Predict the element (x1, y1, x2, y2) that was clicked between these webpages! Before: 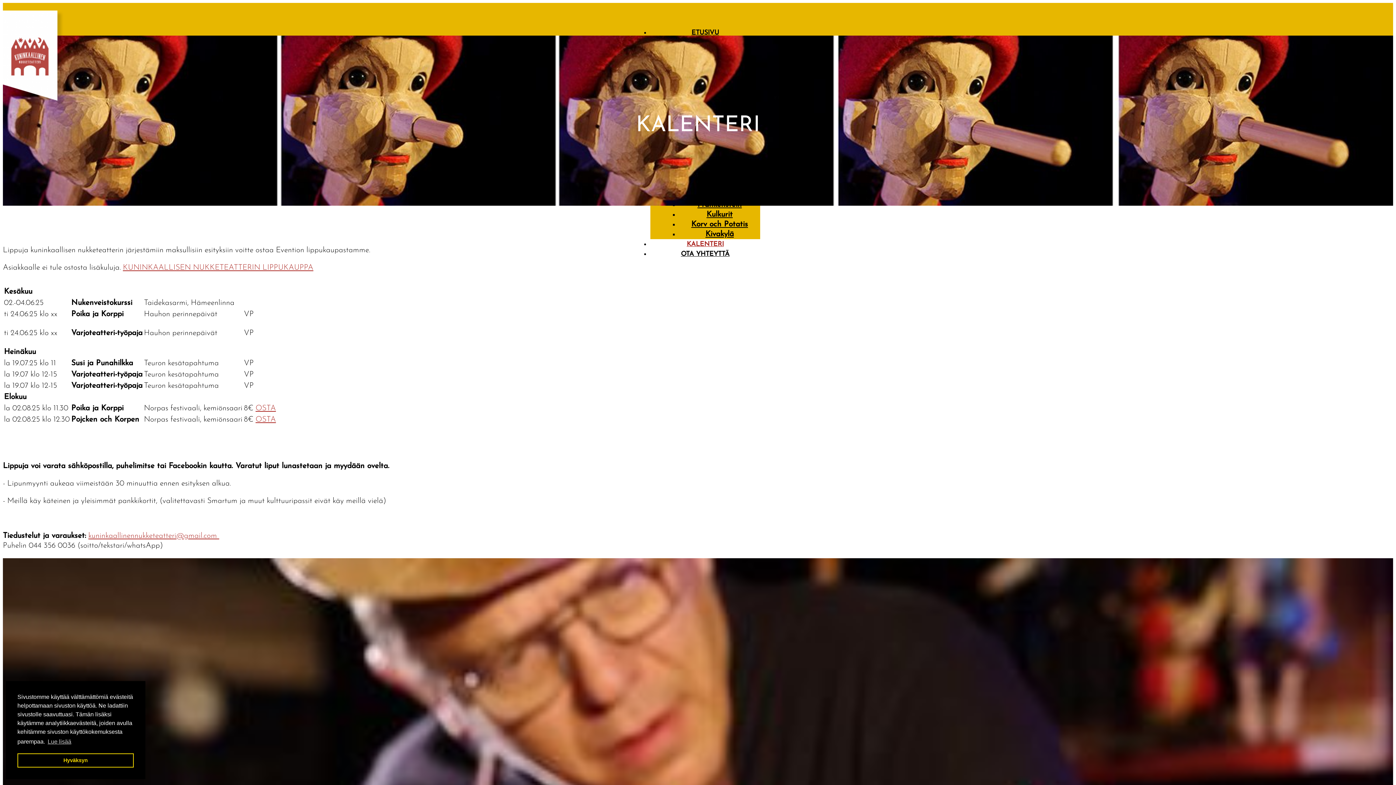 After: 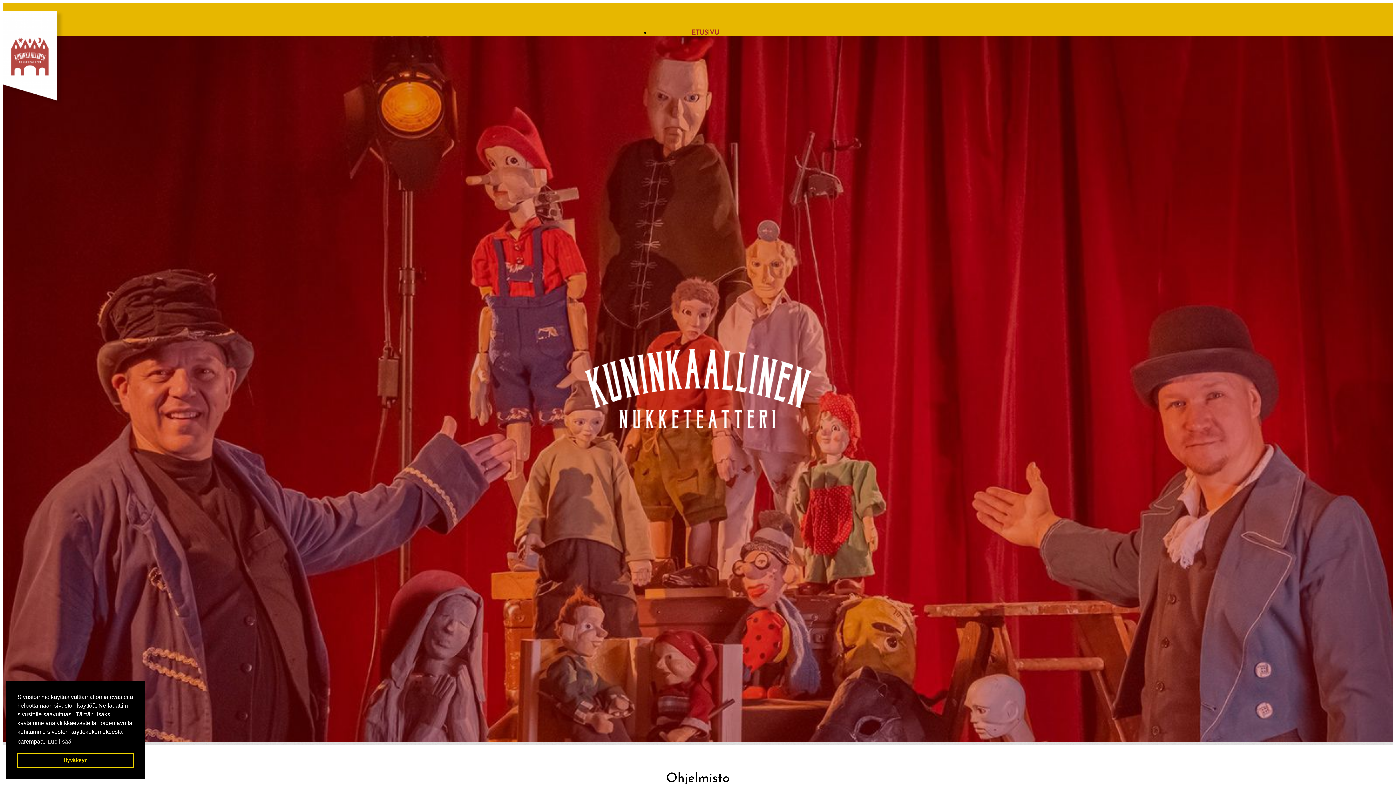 Action: bbox: (691, 29, 719, 36) label: ETUSIVU